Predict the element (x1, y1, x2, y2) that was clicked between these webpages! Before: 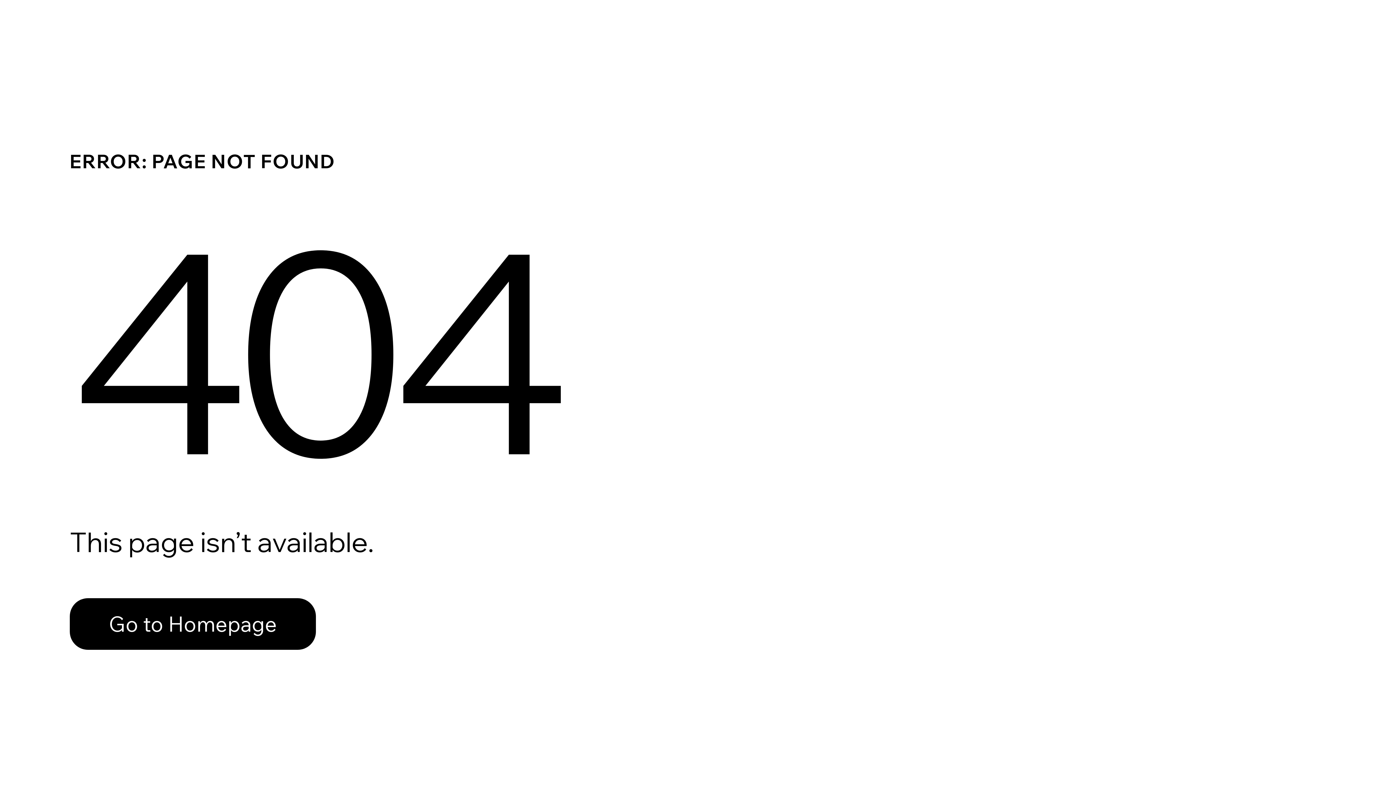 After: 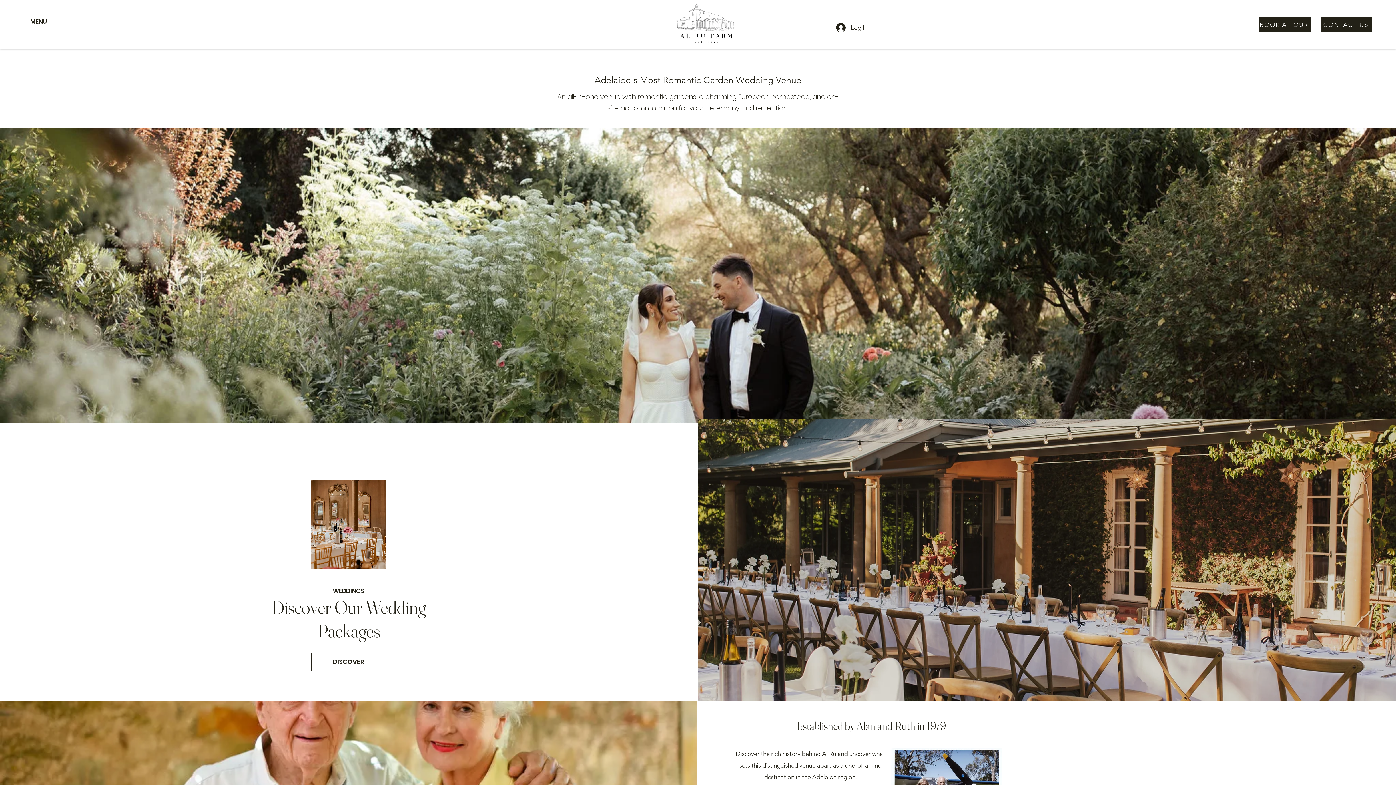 Action: label: Go to Homepage bbox: (69, 598, 316, 650)